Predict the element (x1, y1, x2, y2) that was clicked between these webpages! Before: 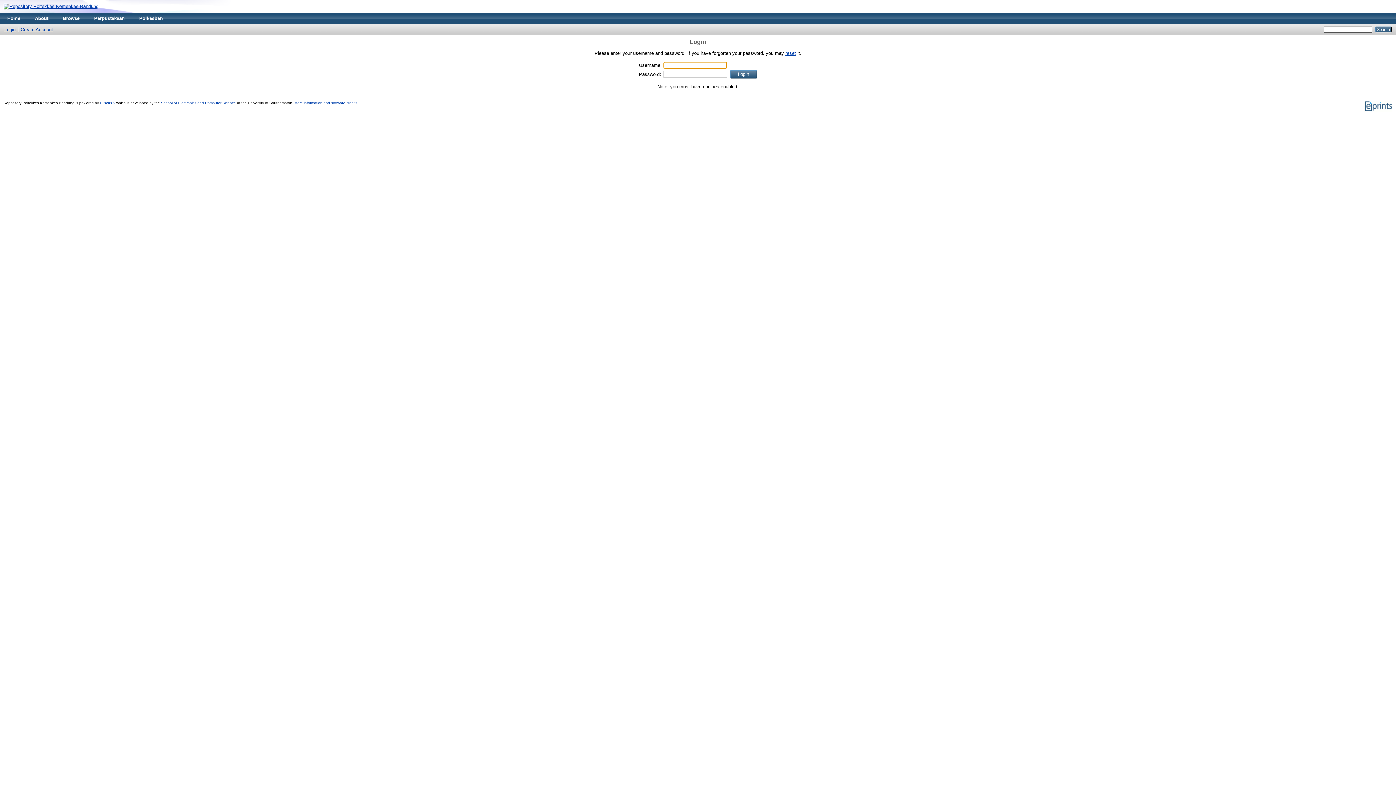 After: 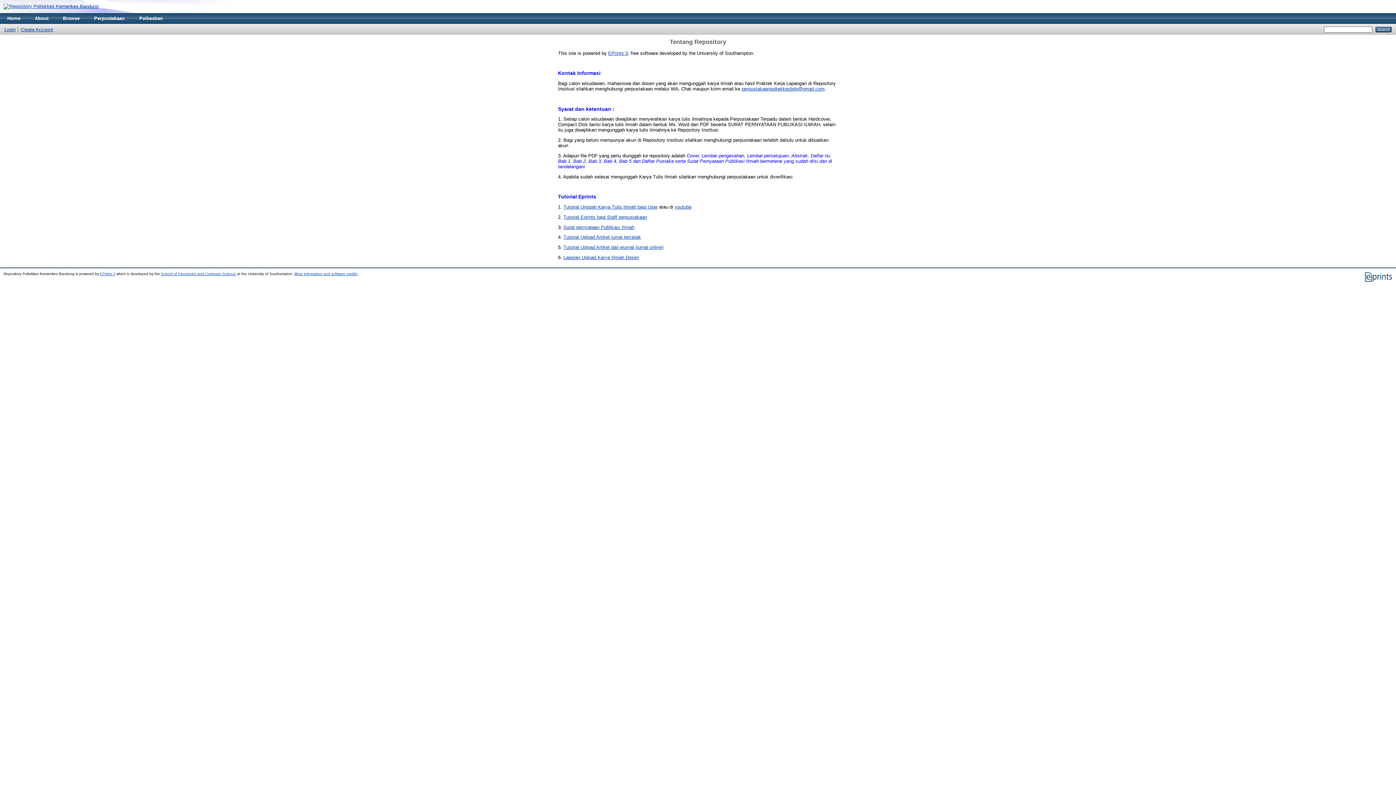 Action: label: About bbox: (27, 13, 55, 24)